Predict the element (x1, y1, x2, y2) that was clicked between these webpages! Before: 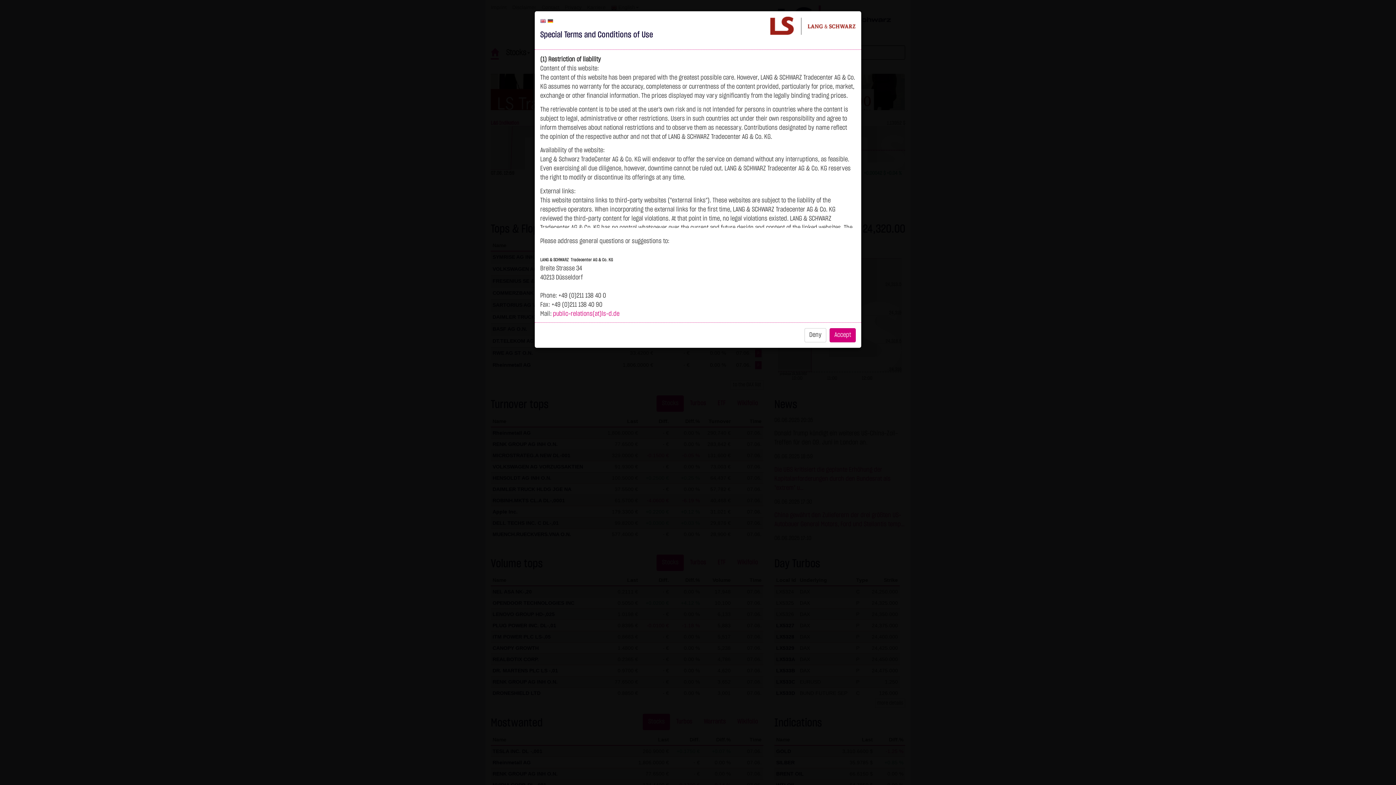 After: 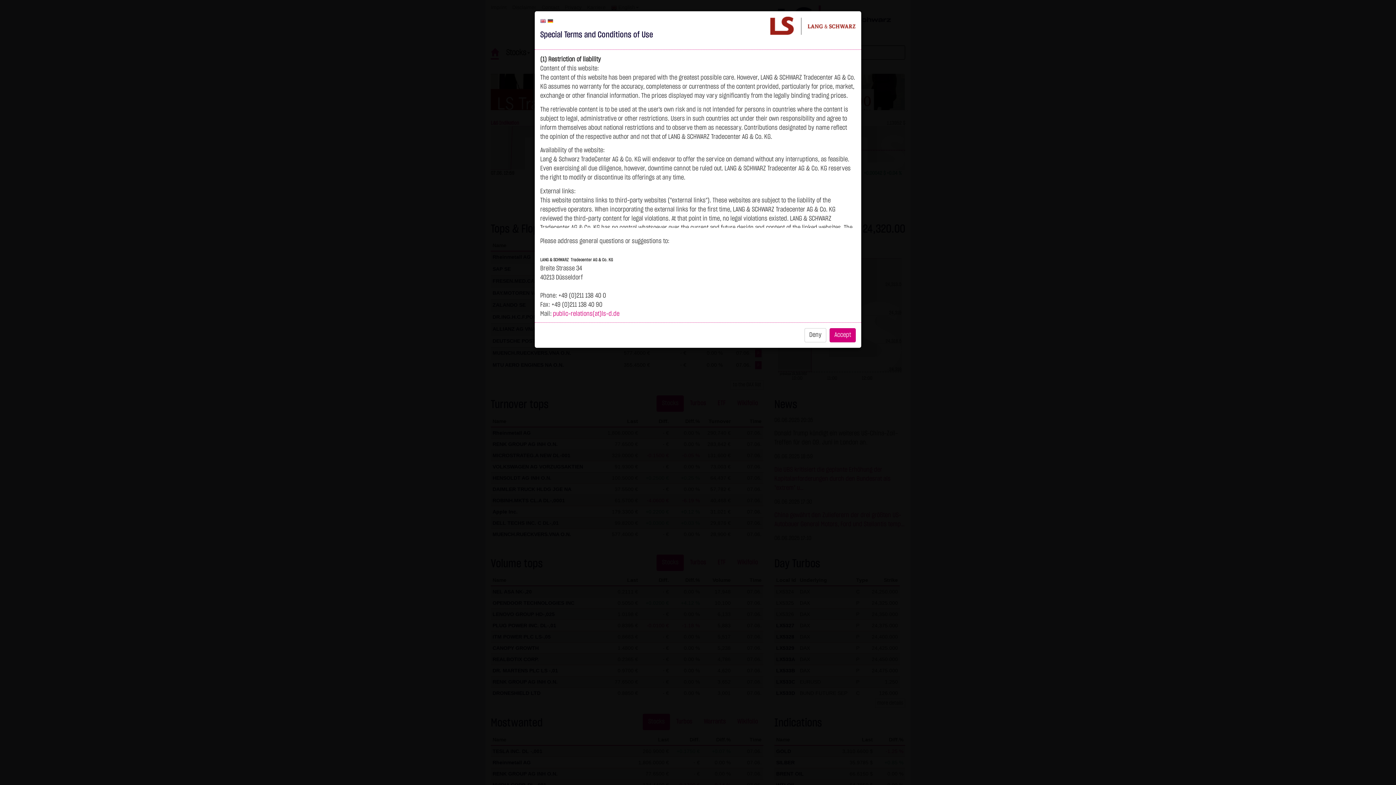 Action: bbox: (540, 17, 547, 22)